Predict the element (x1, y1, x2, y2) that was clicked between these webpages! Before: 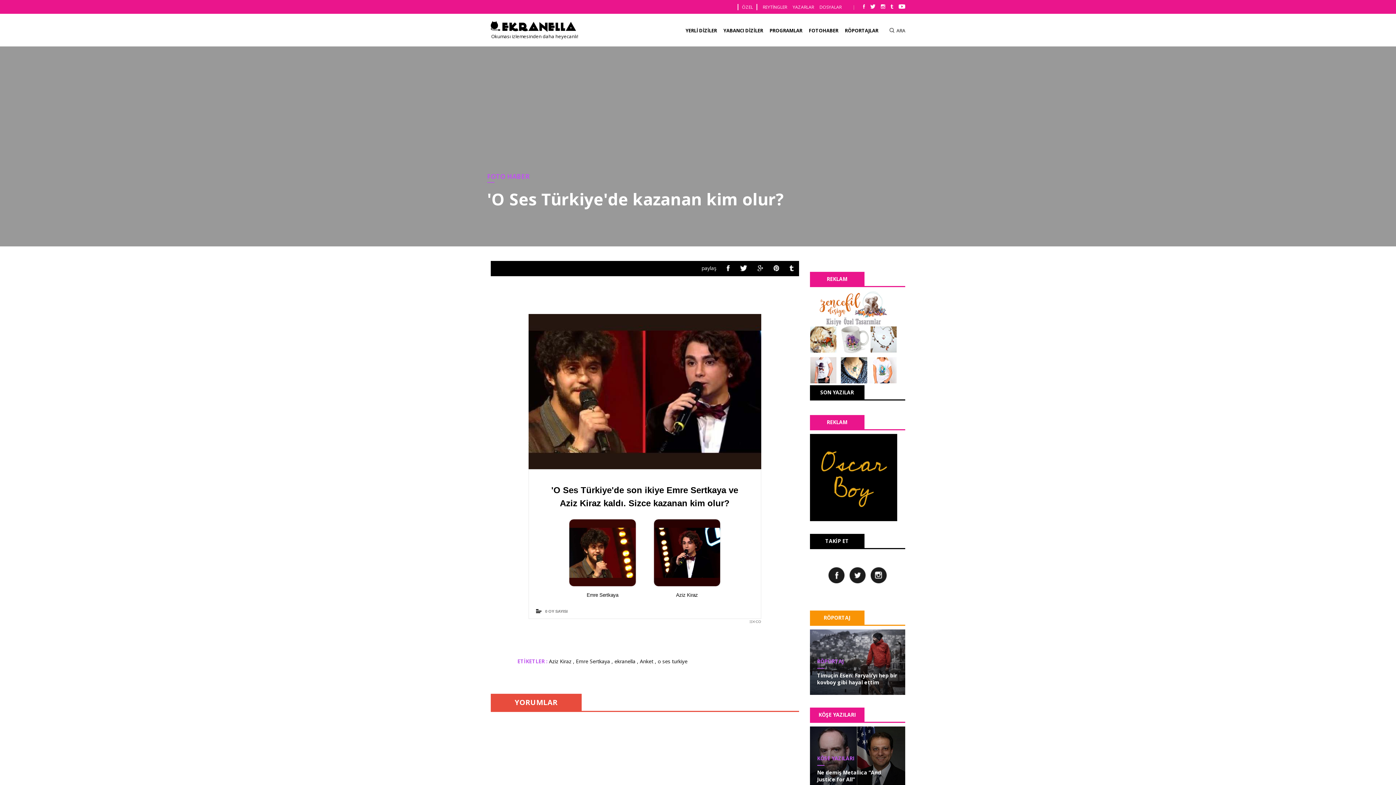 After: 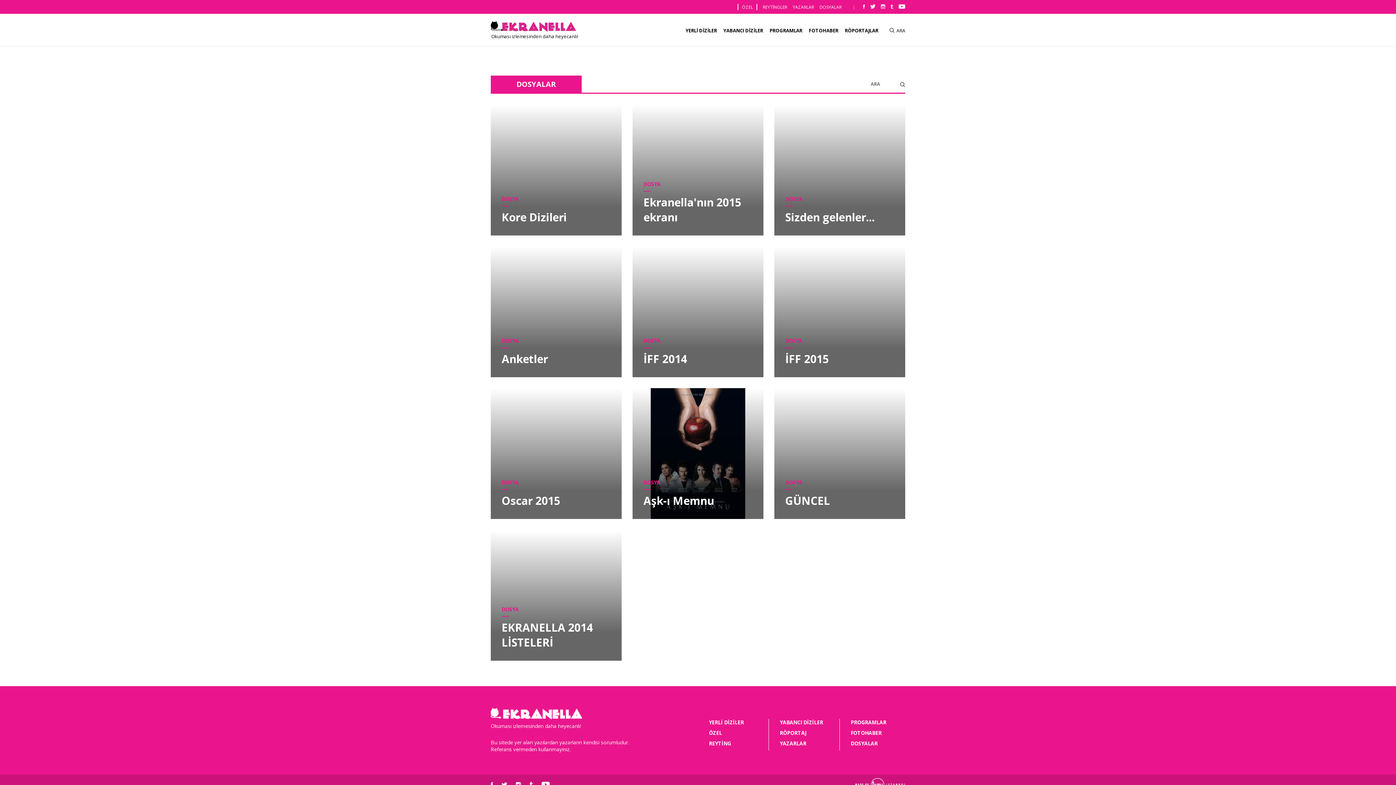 Action: bbox: (819, 4, 841, 10) label: DOSYALAR